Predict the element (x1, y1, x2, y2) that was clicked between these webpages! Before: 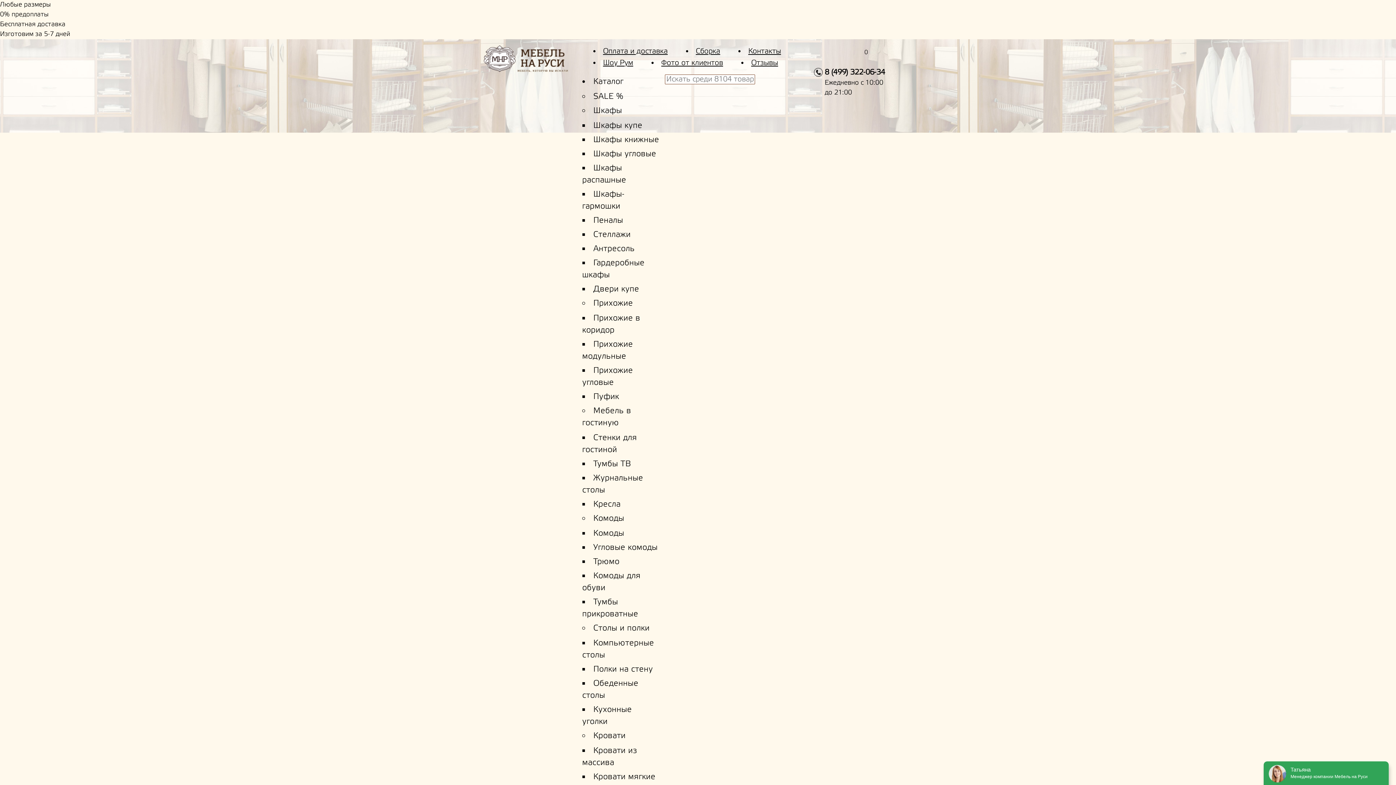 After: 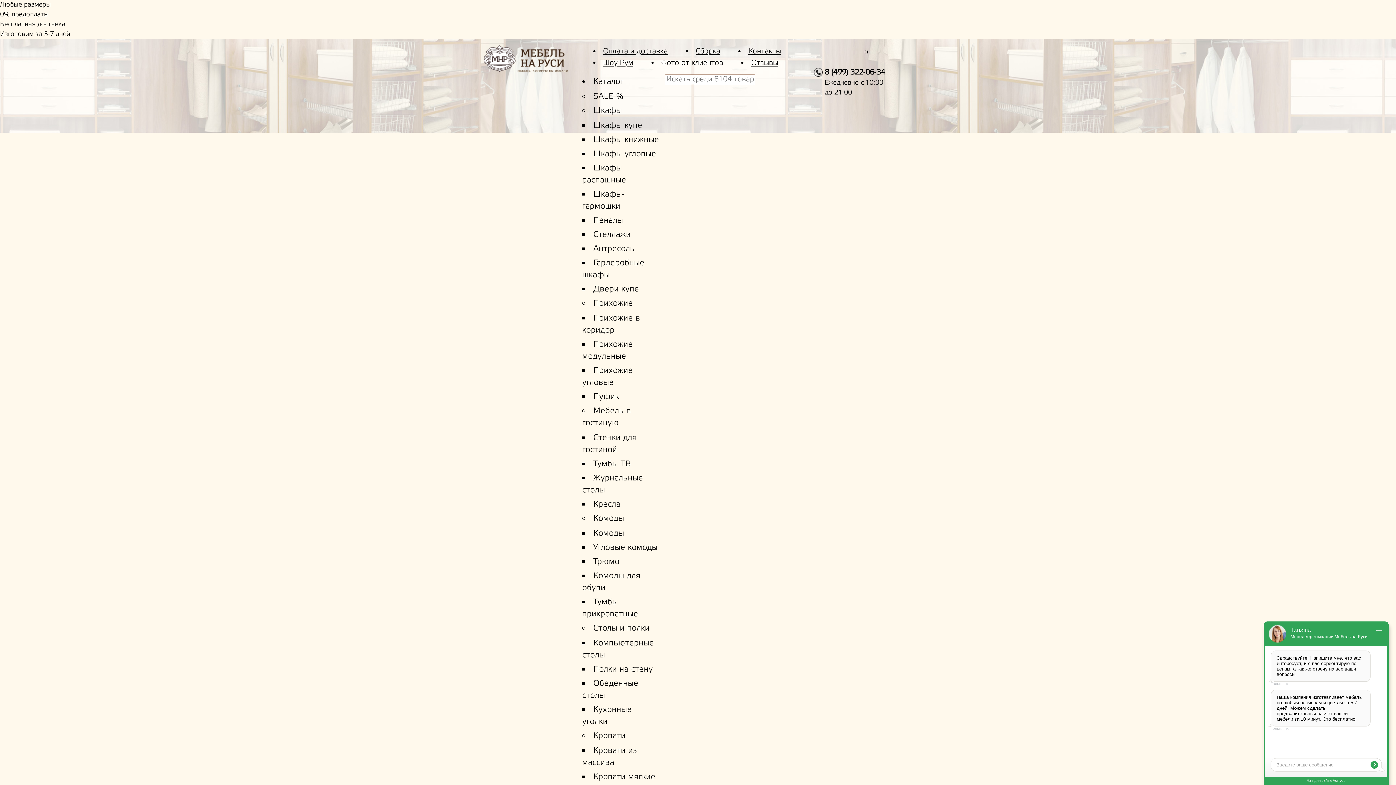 Action: bbox: (661, 58, 723, 67) label: Фото от клиентов